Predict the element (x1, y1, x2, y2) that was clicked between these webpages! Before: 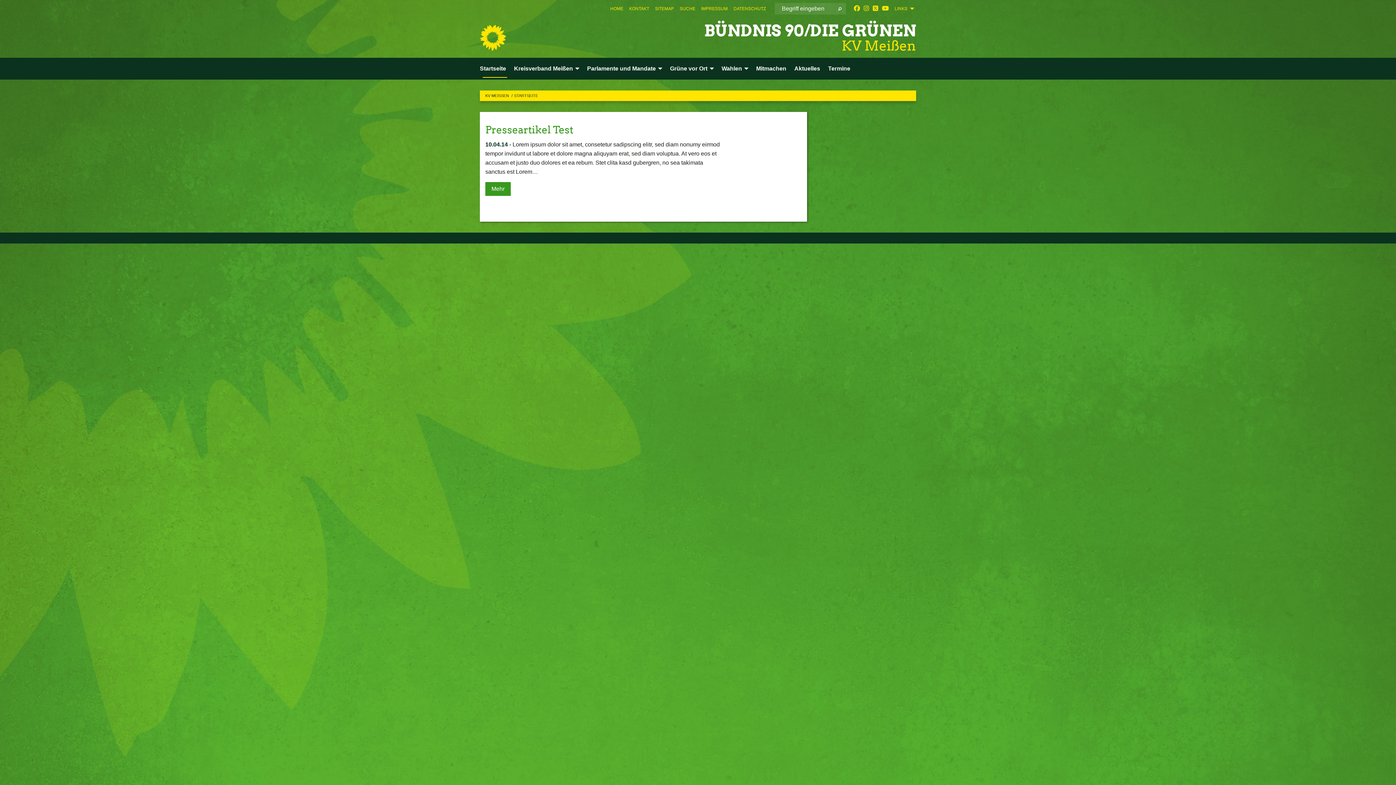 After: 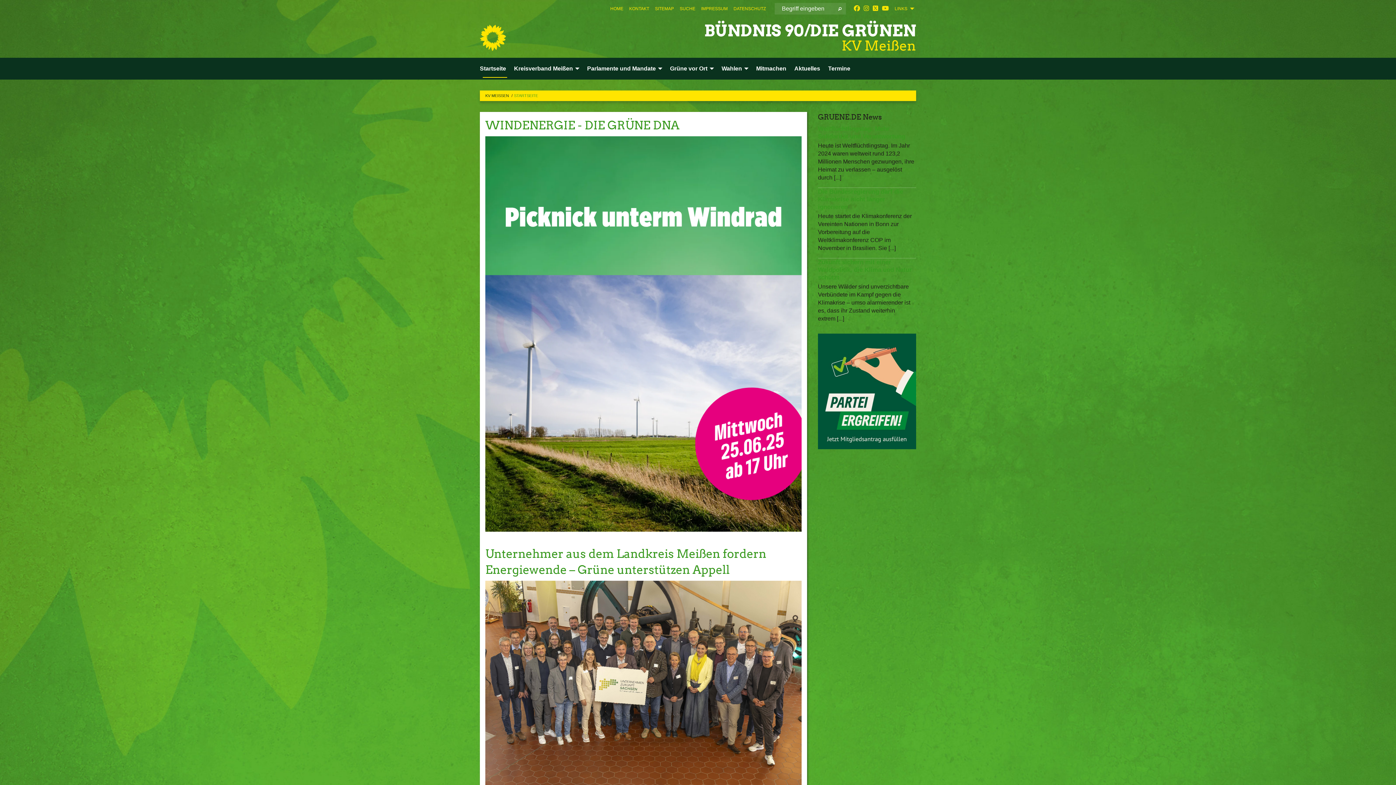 Action: bbox: (480, 24, 506, 50)